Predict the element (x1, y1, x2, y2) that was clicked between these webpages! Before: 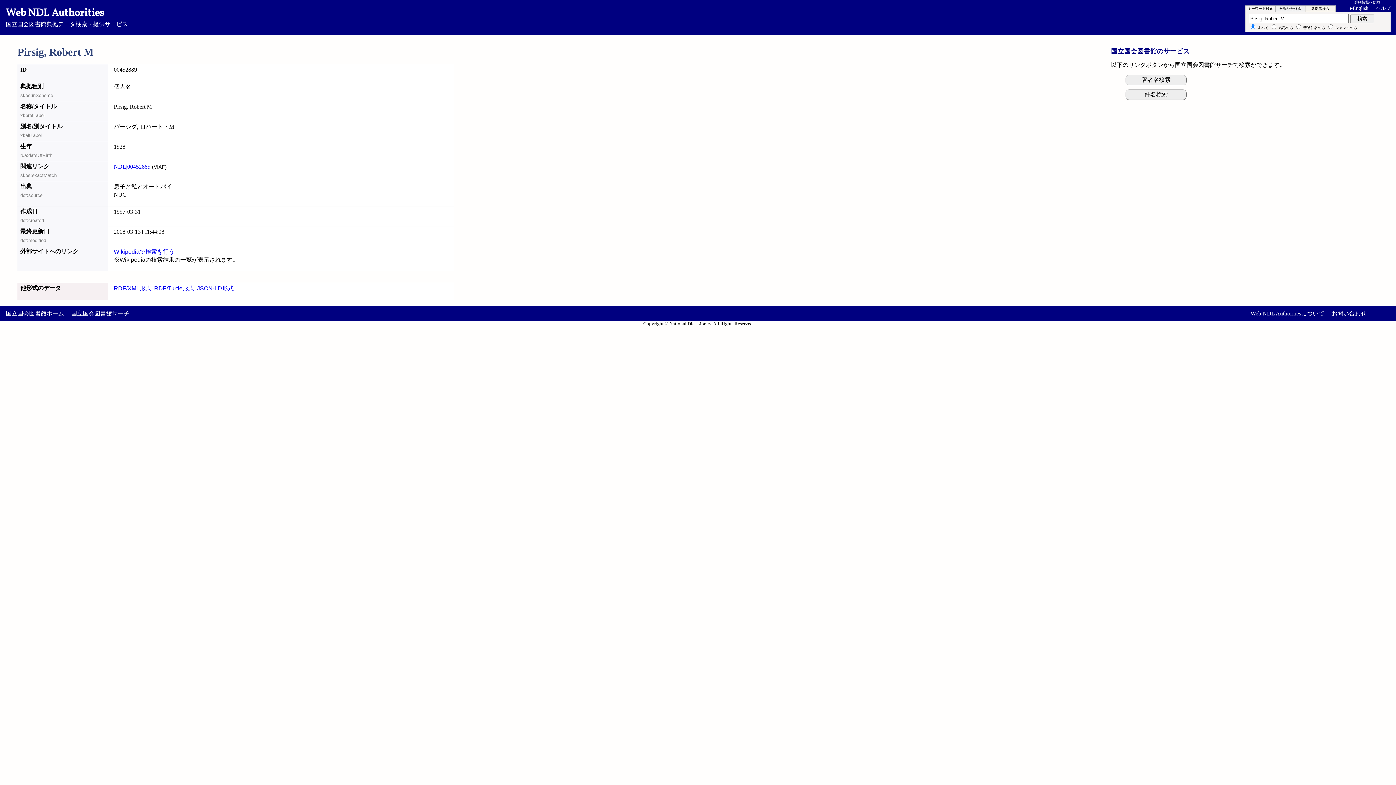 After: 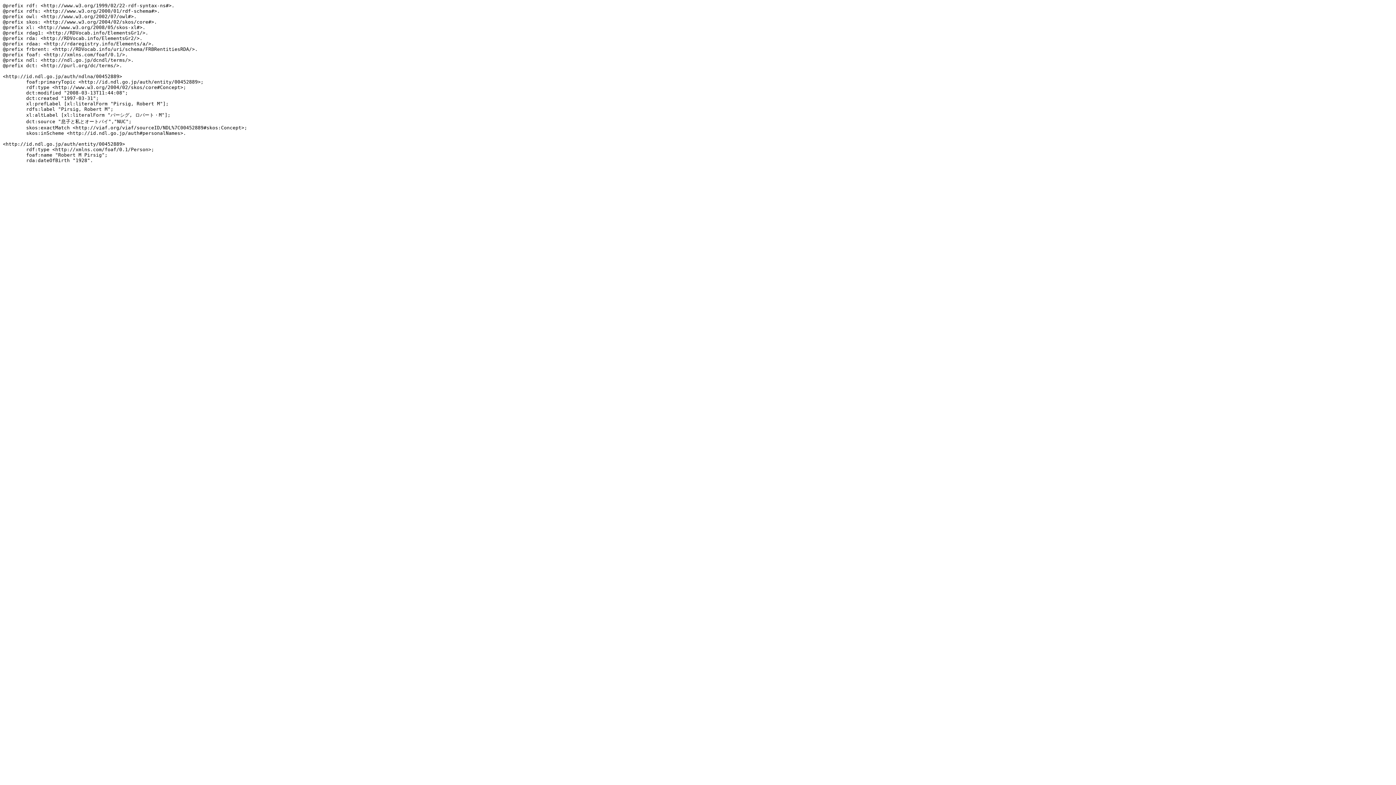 Action: label: RDF/Turtle形式 bbox: (154, 285, 194, 291)